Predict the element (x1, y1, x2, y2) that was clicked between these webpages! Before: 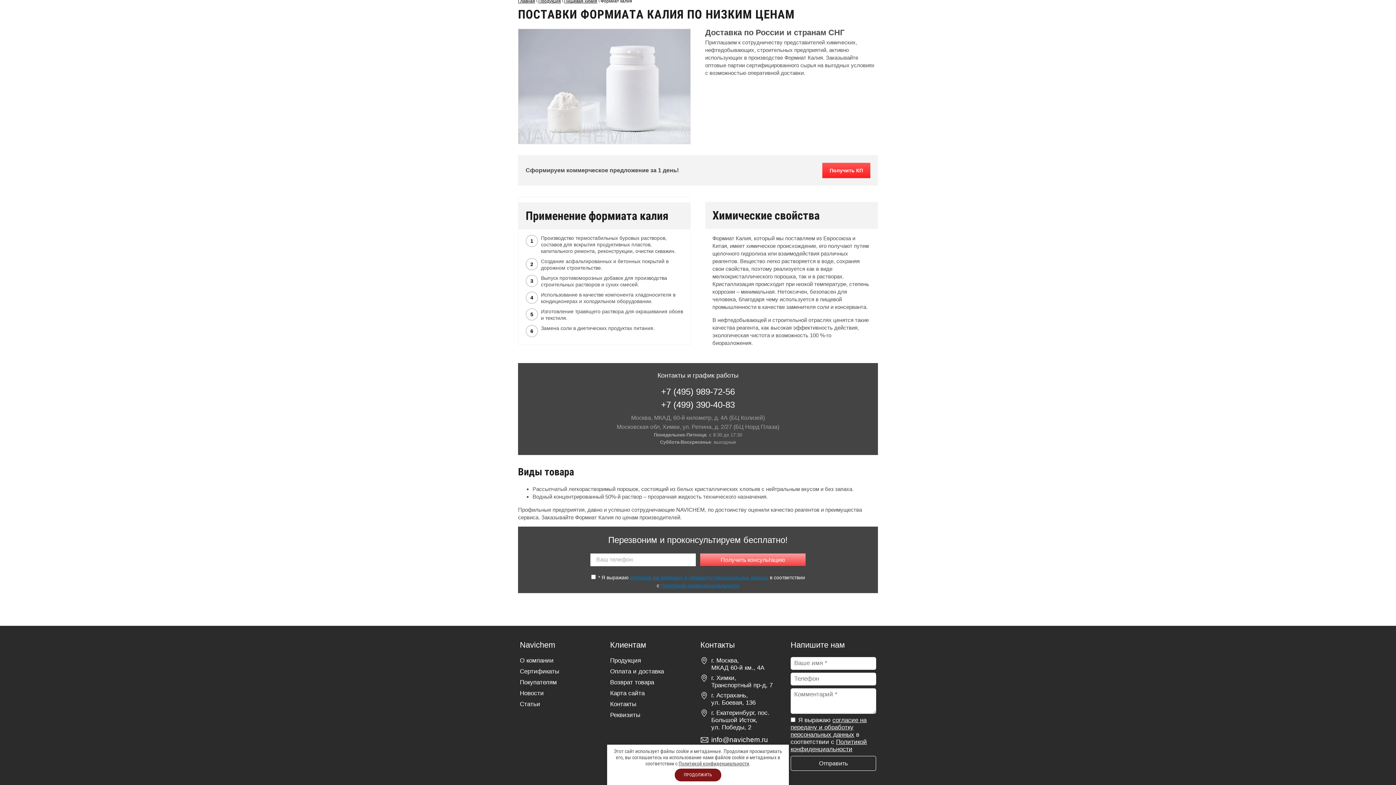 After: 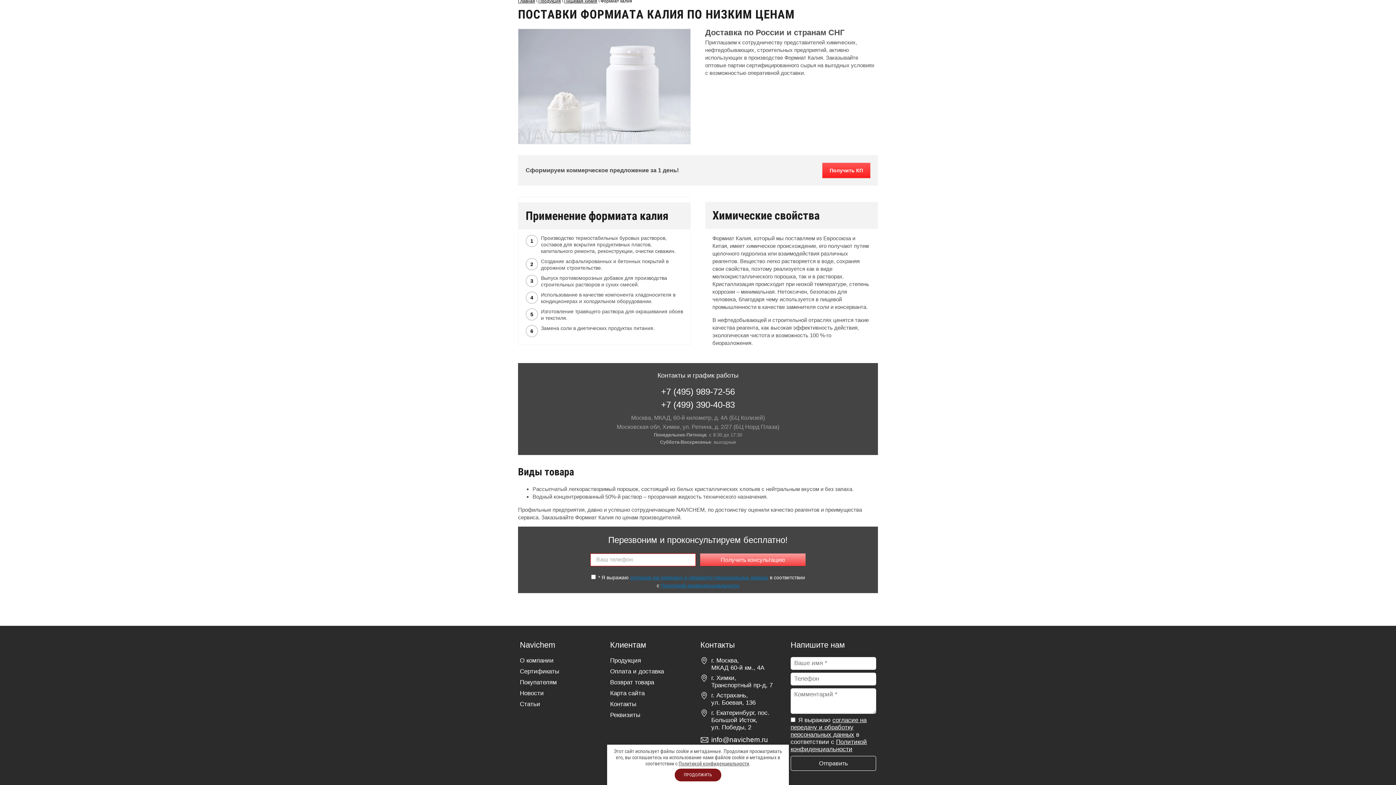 Action: label: Получить консультацию bbox: (700, 553, 805, 566)